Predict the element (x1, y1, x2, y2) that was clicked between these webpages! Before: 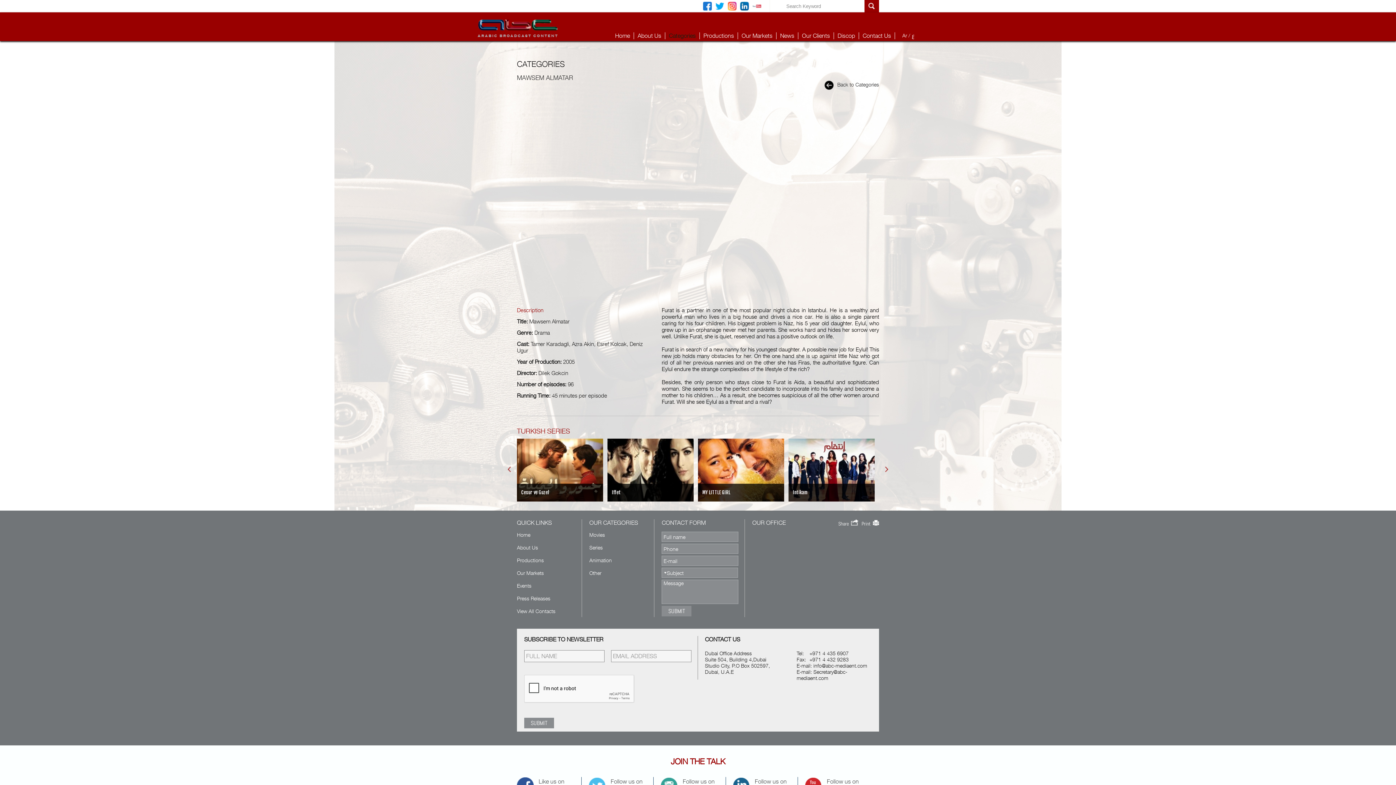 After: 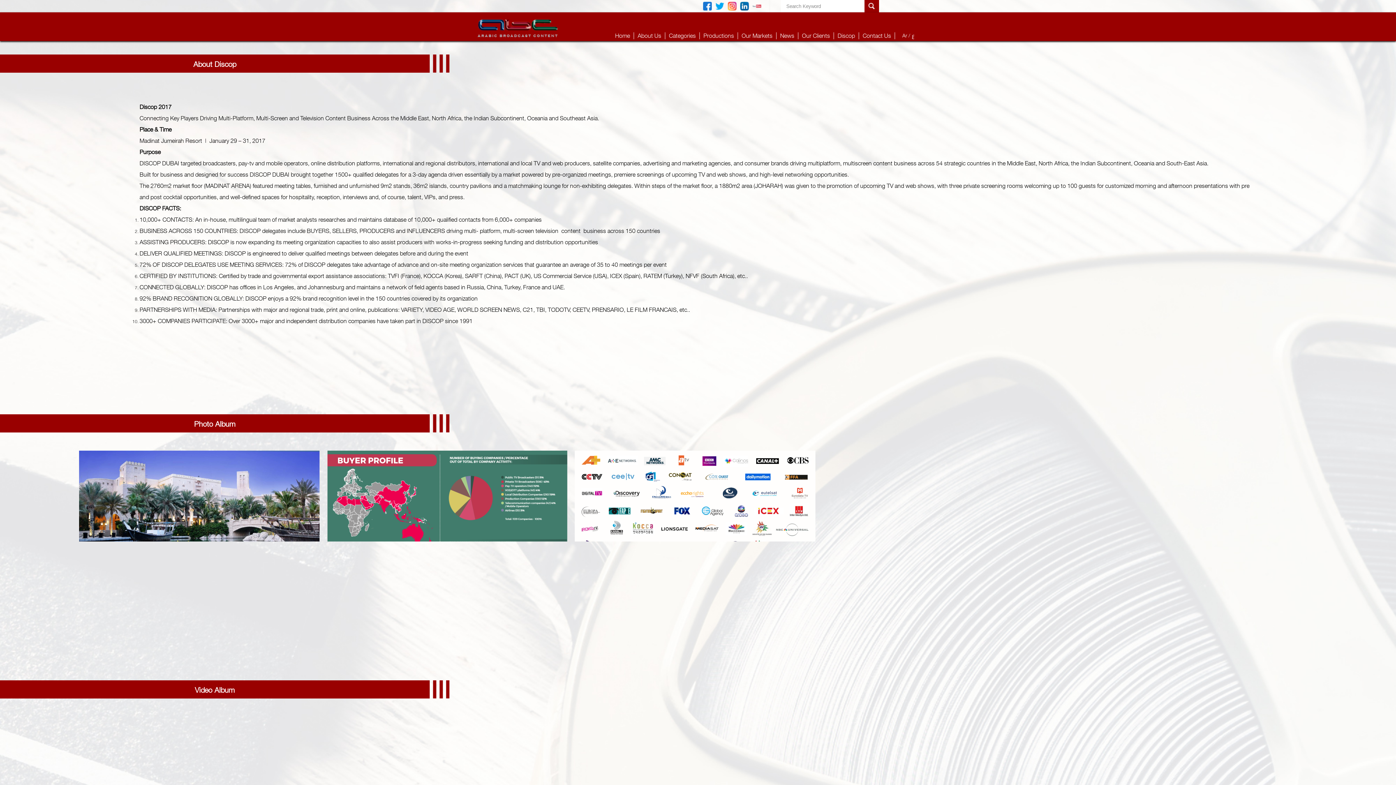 Action: bbox: (837, 32, 855, 39) label: Discop